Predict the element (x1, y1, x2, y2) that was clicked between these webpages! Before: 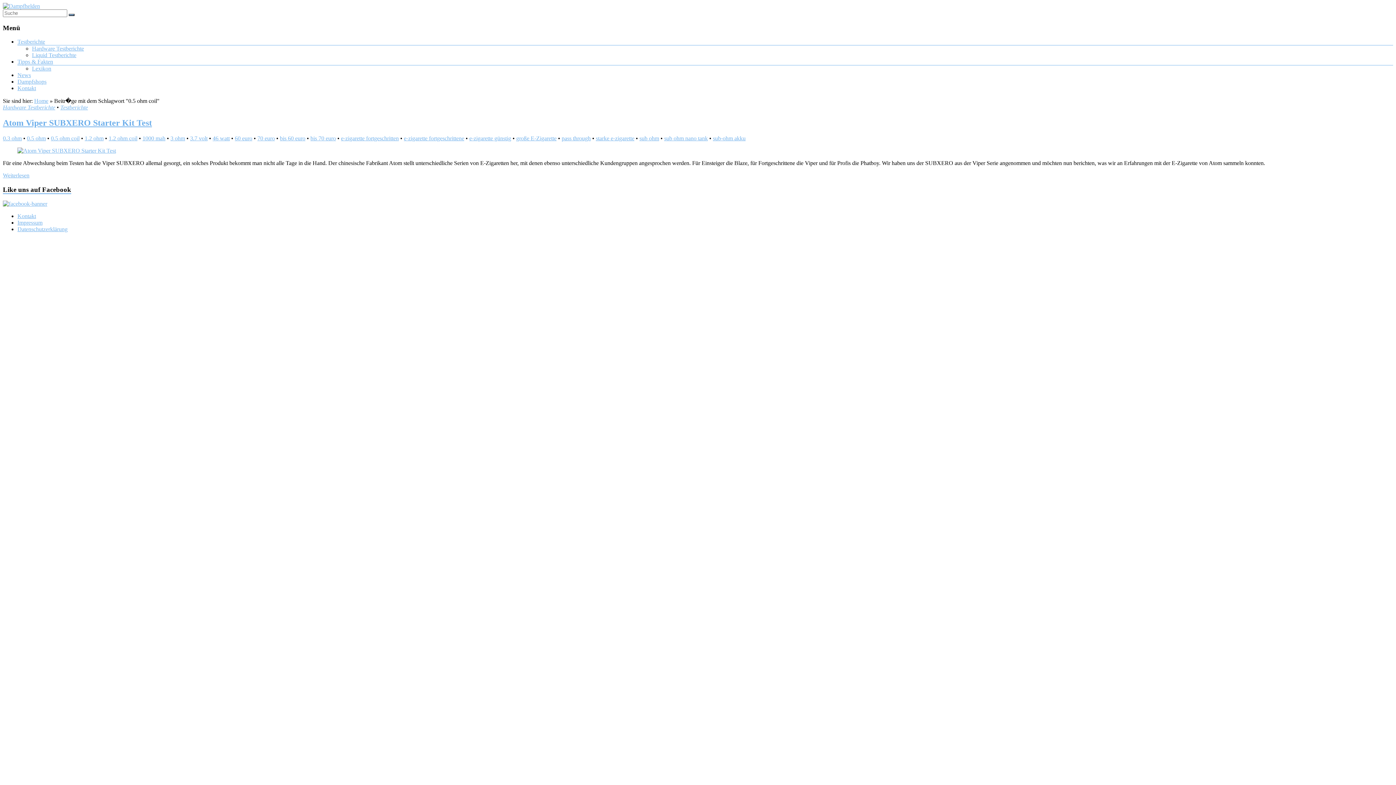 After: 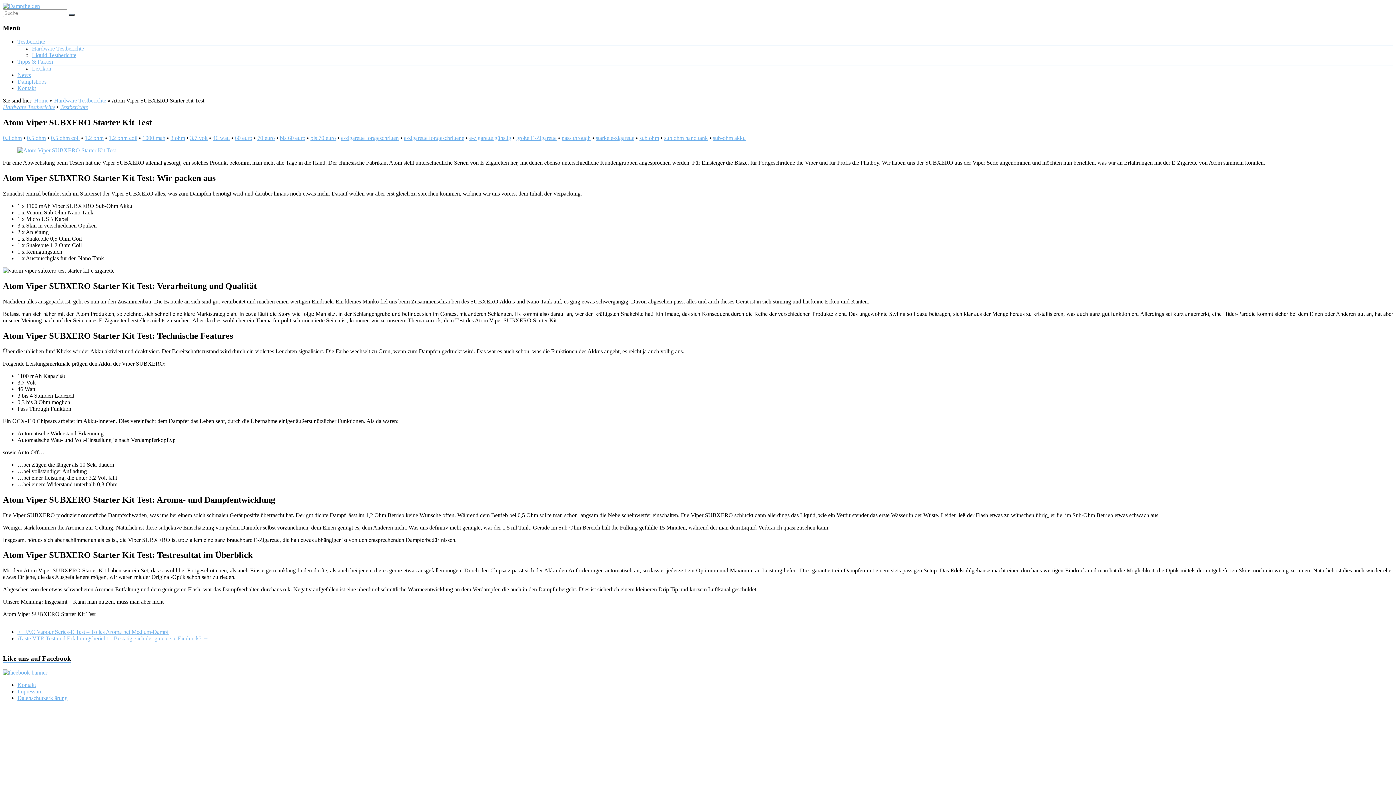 Action: label: Weiterlesen bbox: (2, 172, 29, 178)